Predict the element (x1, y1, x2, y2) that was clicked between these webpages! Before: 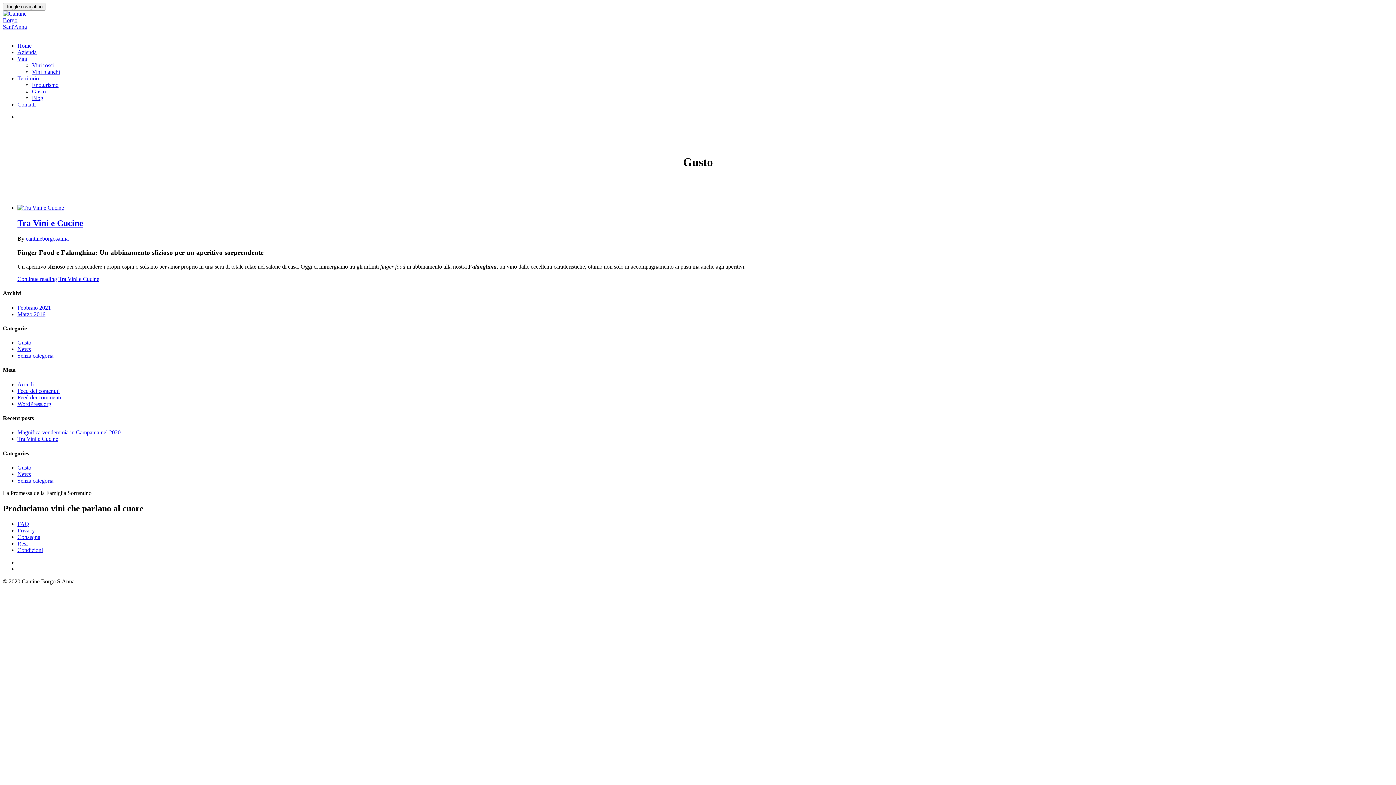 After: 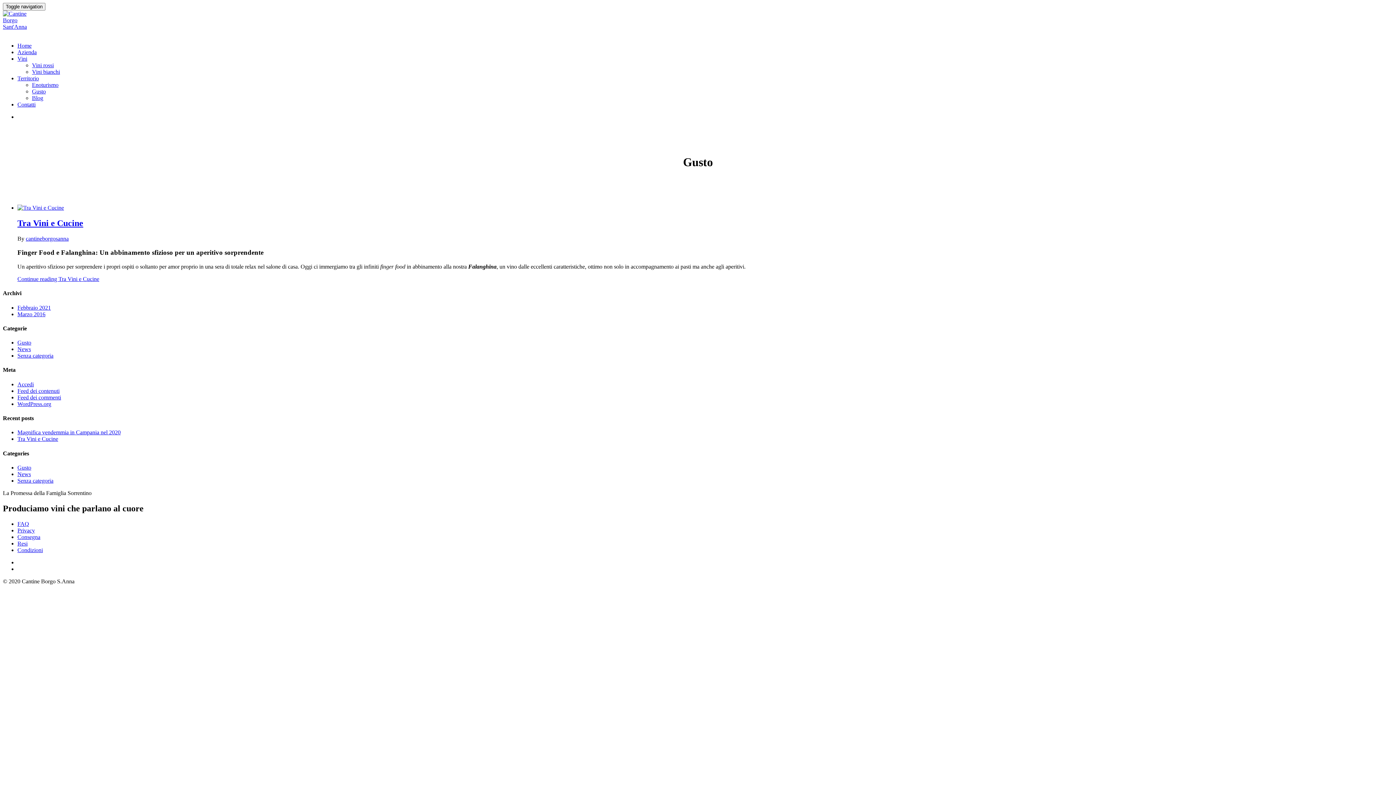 Action: bbox: (17, 75, 38, 81) label: Territorio